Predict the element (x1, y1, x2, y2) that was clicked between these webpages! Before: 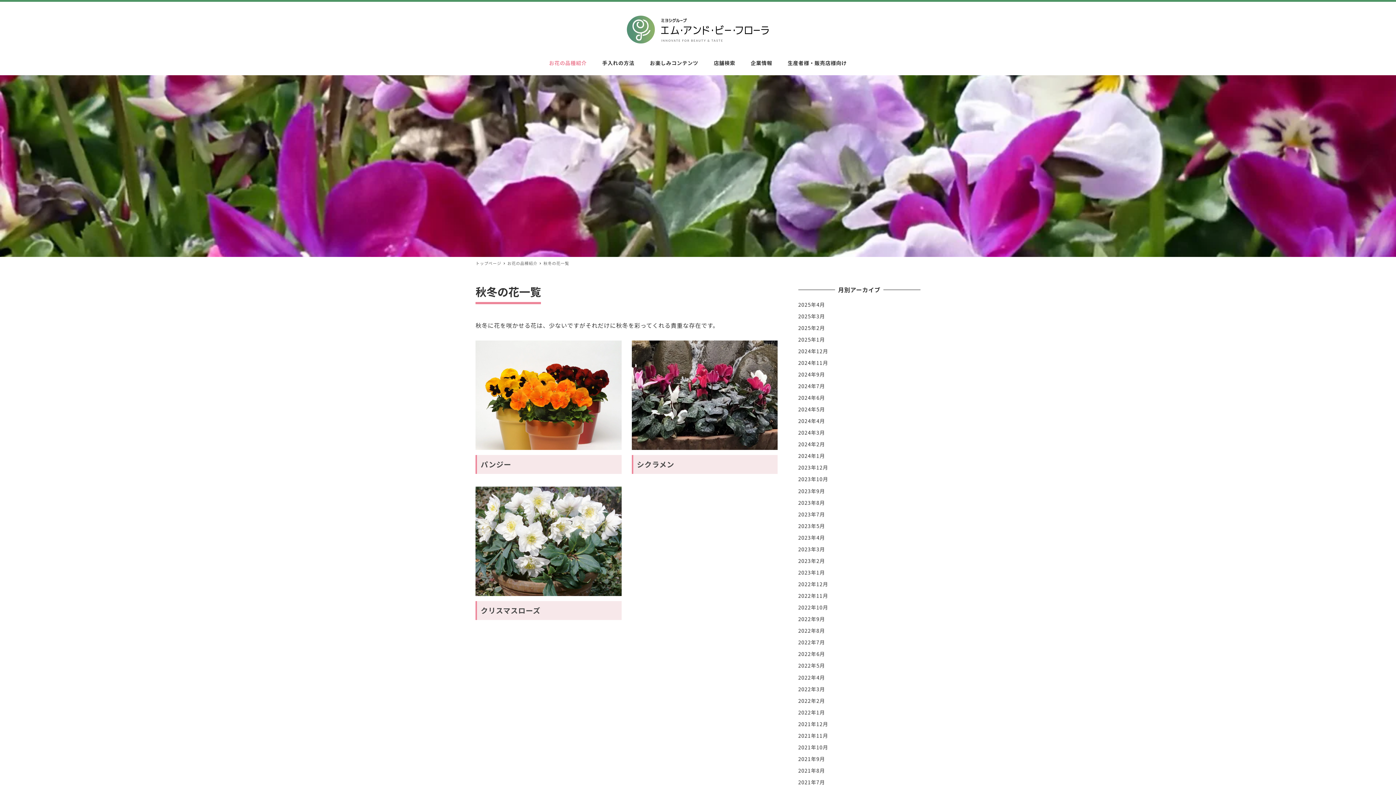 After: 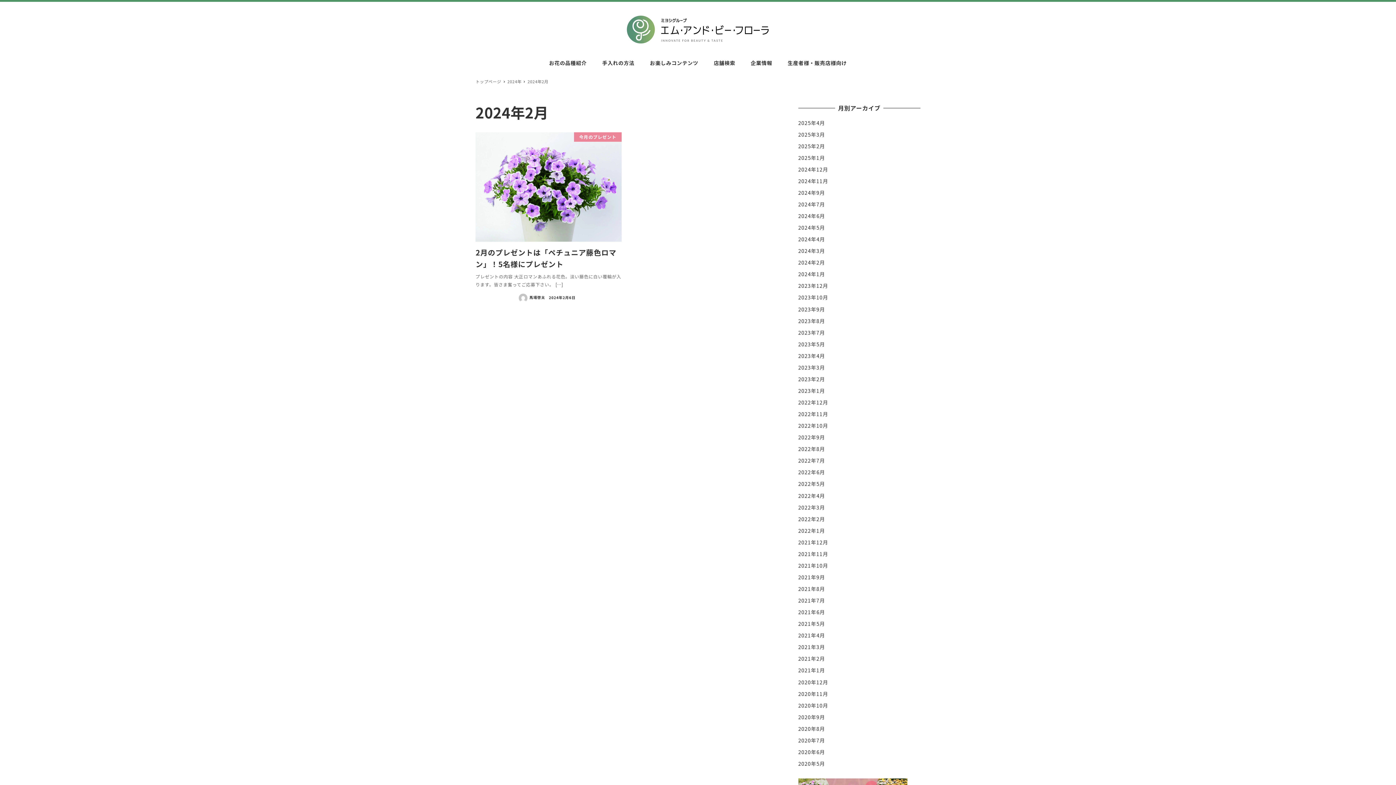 Action: bbox: (798, 440, 825, 448) label: 2024年2月